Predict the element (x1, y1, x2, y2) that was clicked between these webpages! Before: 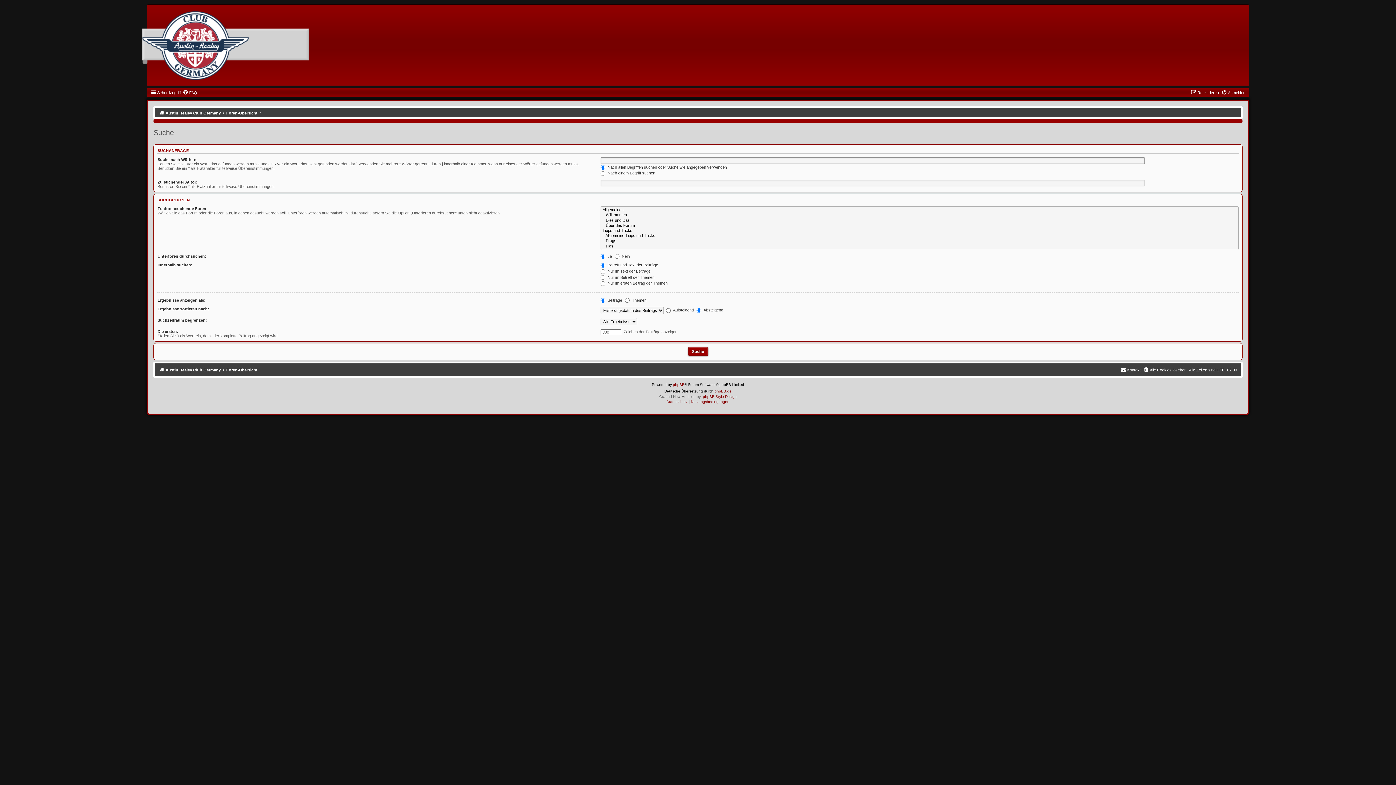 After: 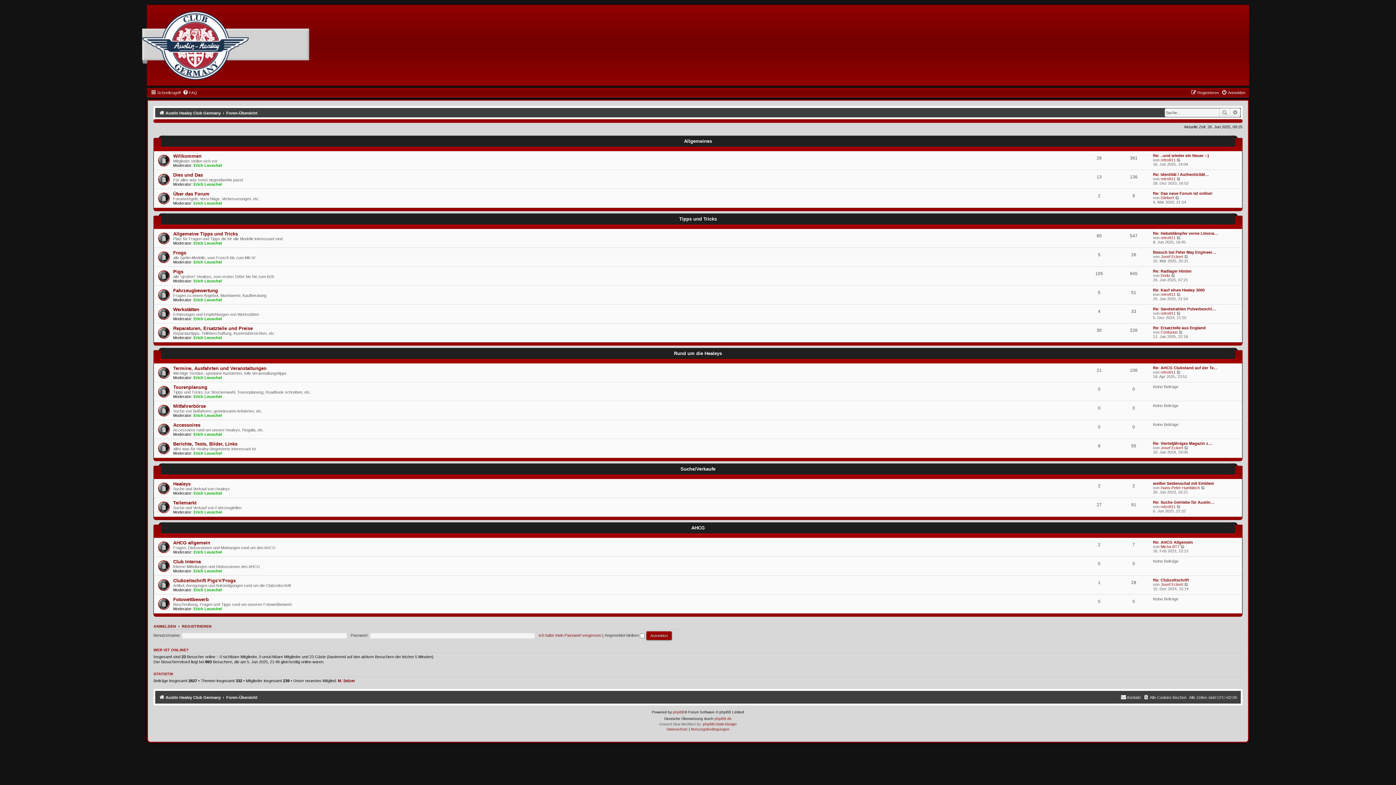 Action: bbox: (226, 108, 257, 117) label: Foren-Übersicht